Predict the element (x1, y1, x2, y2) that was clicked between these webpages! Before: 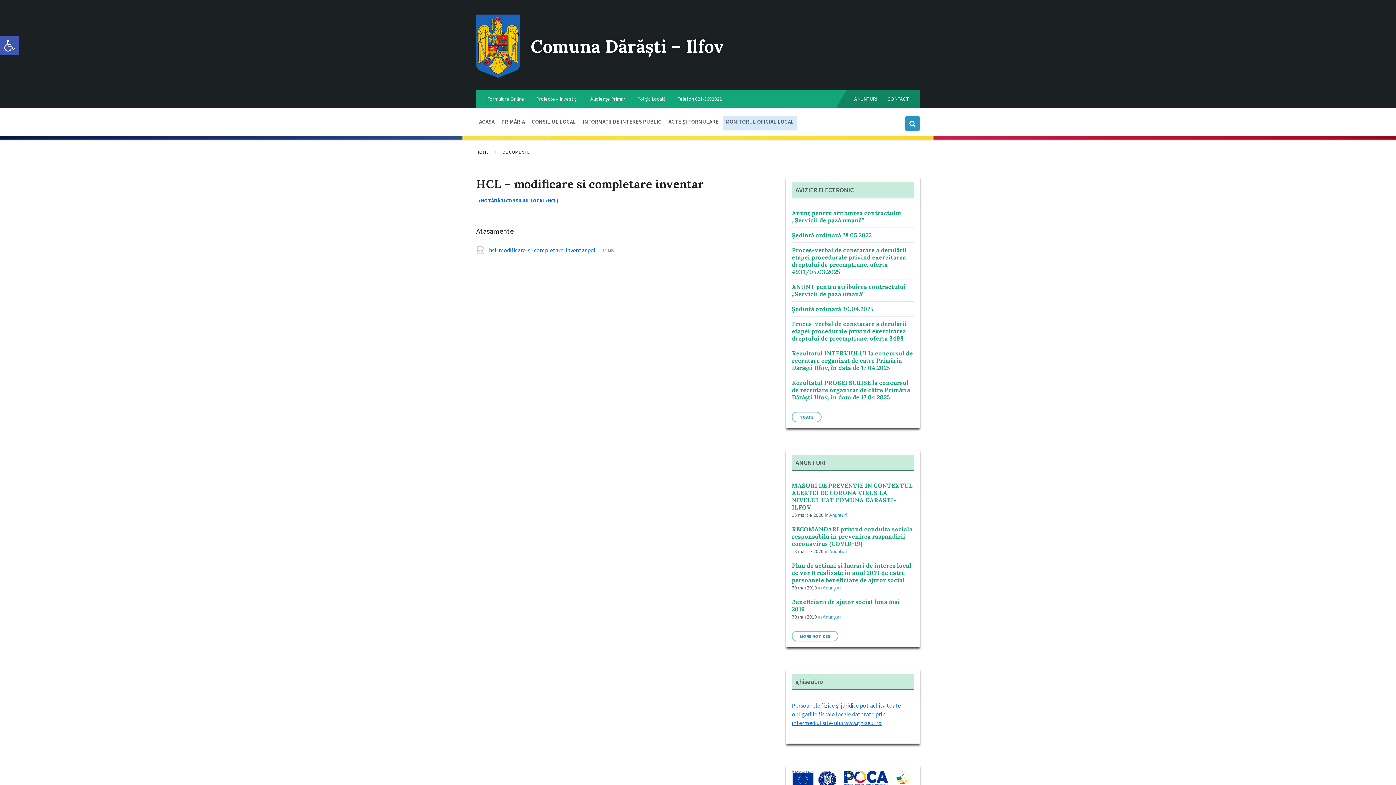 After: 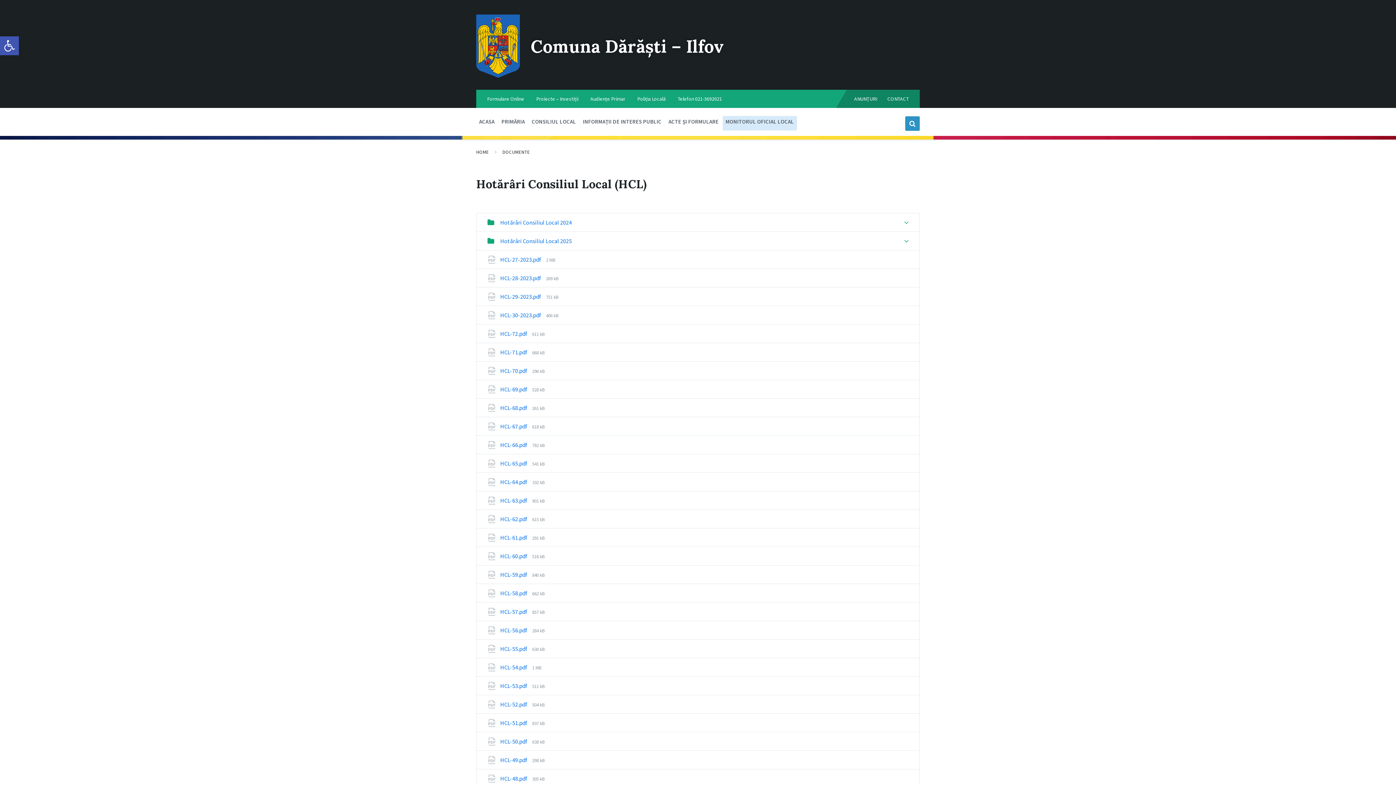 Action: label: HOTĂRÂRI CONSILIUL LOCAL (HCL) bbox: (481, 197, 558, 204)